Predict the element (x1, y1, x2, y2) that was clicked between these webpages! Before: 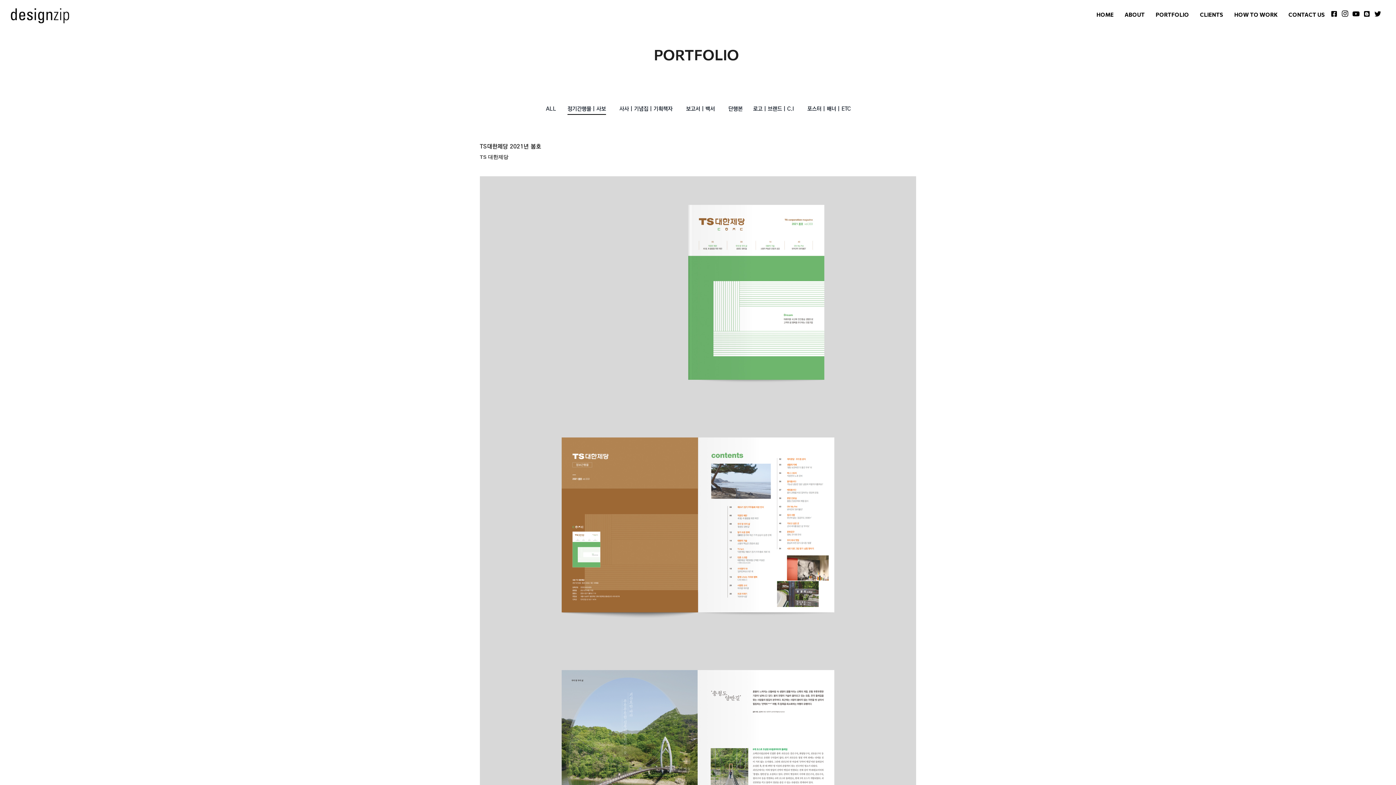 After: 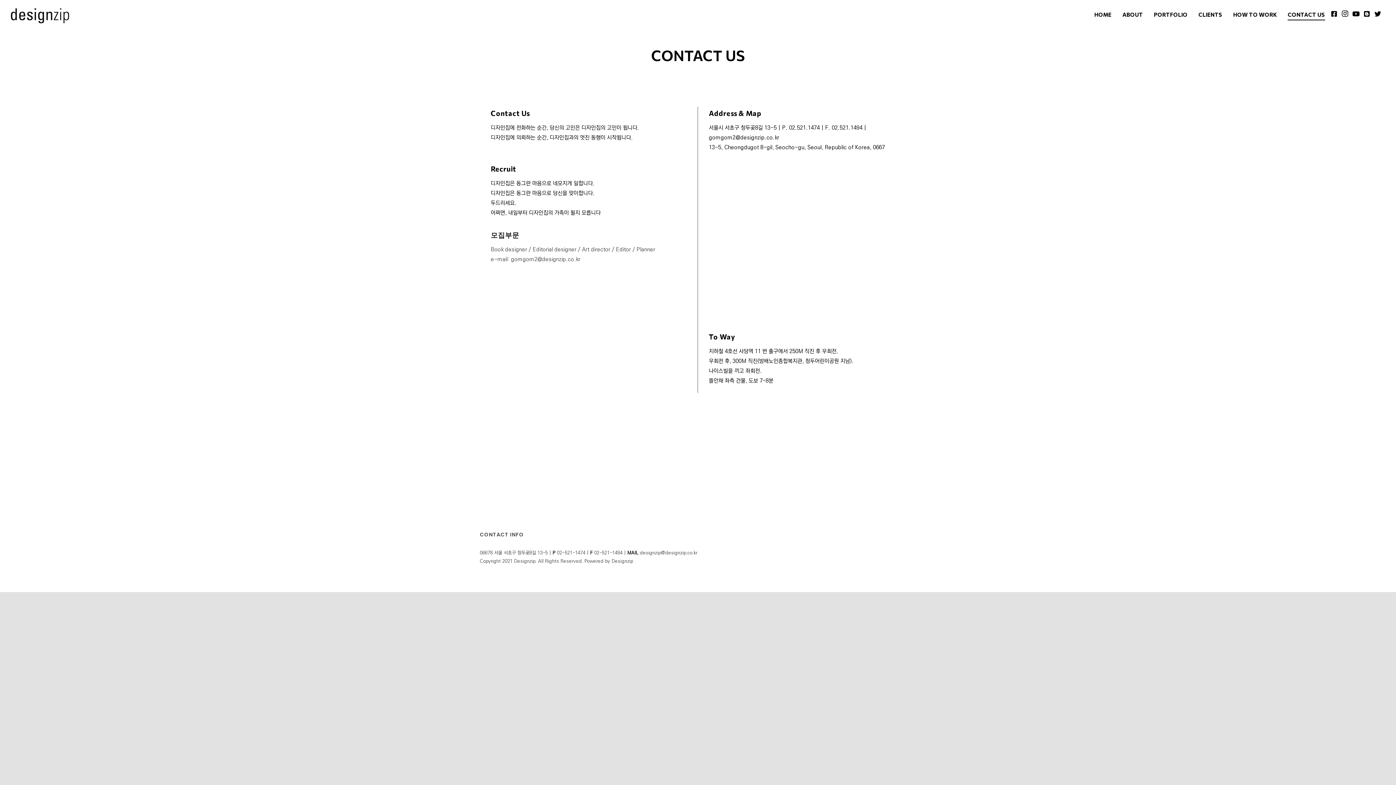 Action: bbox: (1288, 0, 1325, 29) label: CONTACT US